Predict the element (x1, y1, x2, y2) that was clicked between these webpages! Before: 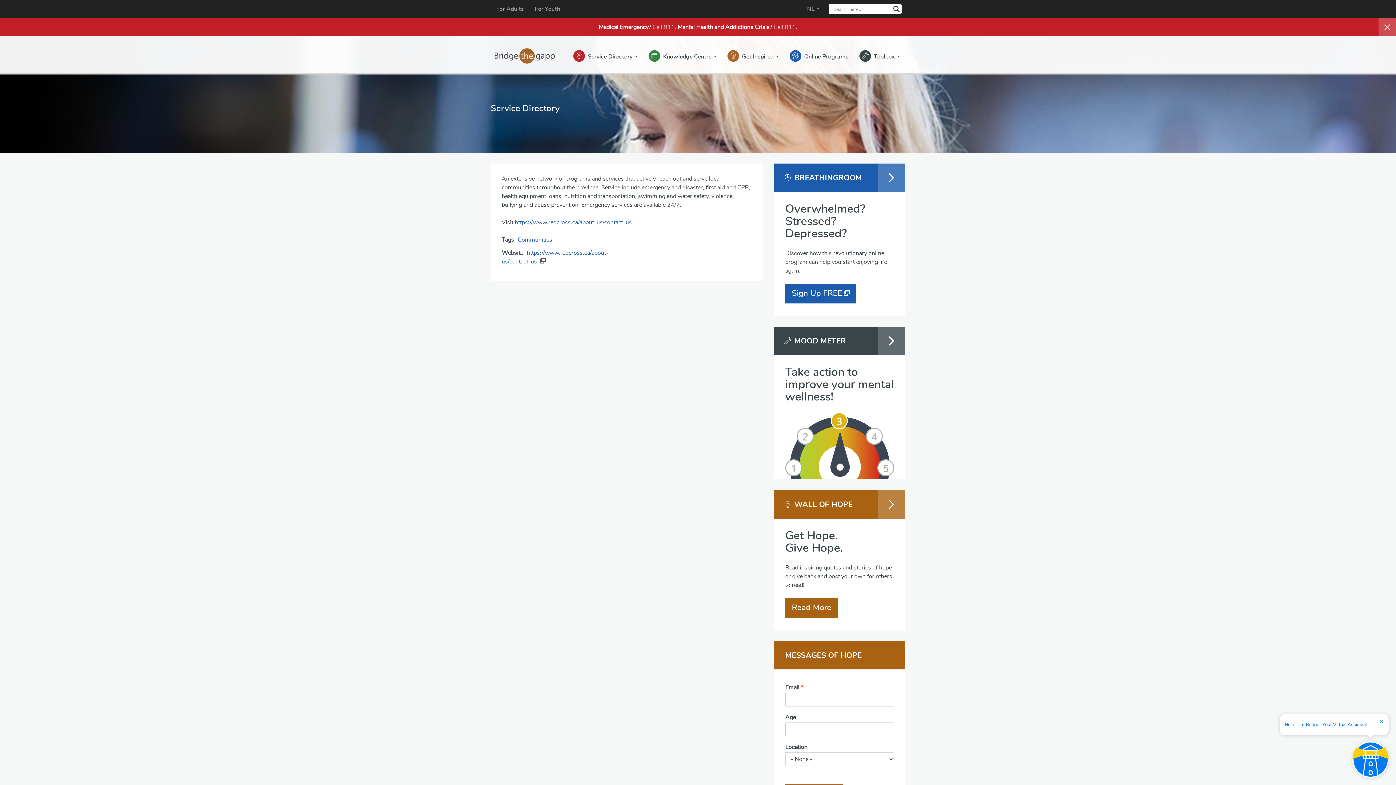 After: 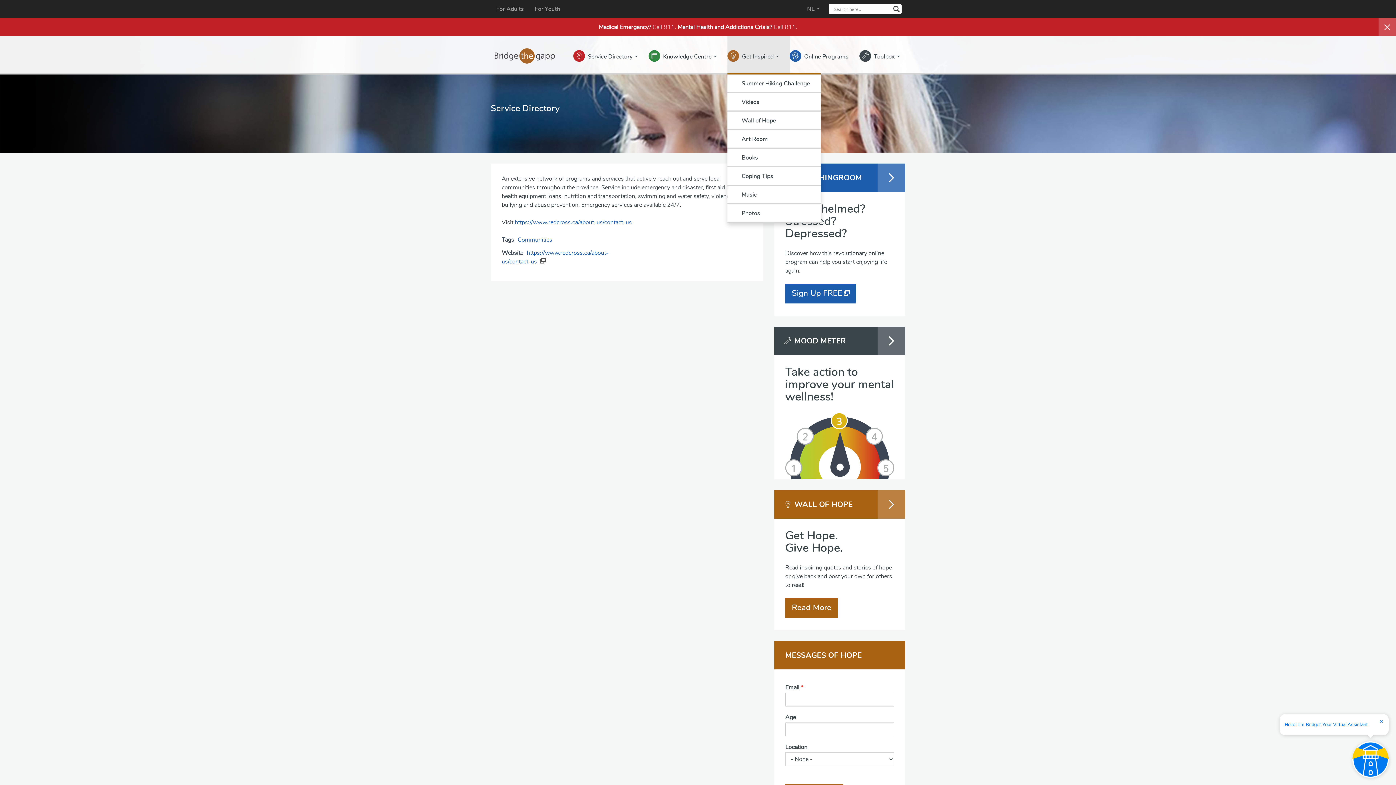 Action: label: Get Inspired  bbox: (727, 36, 789, 74)